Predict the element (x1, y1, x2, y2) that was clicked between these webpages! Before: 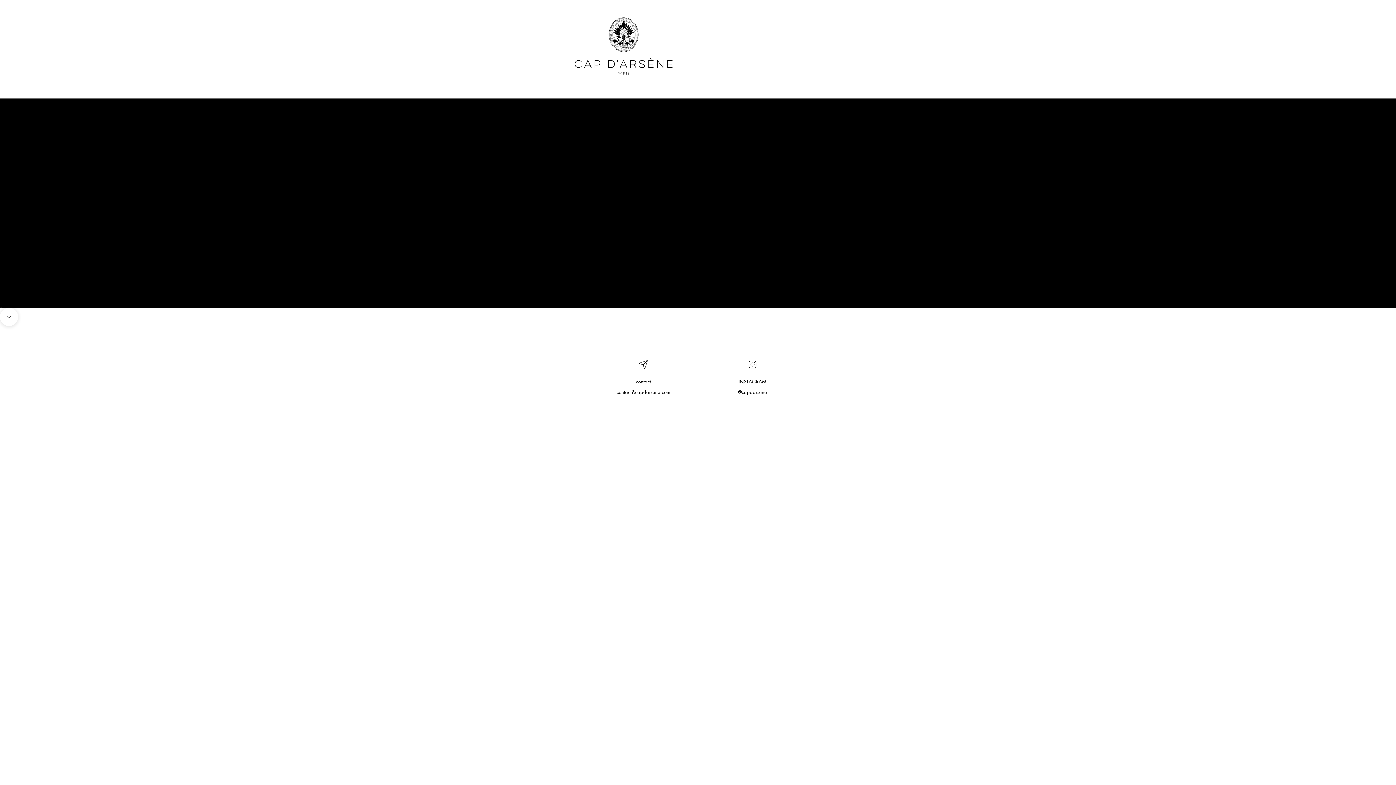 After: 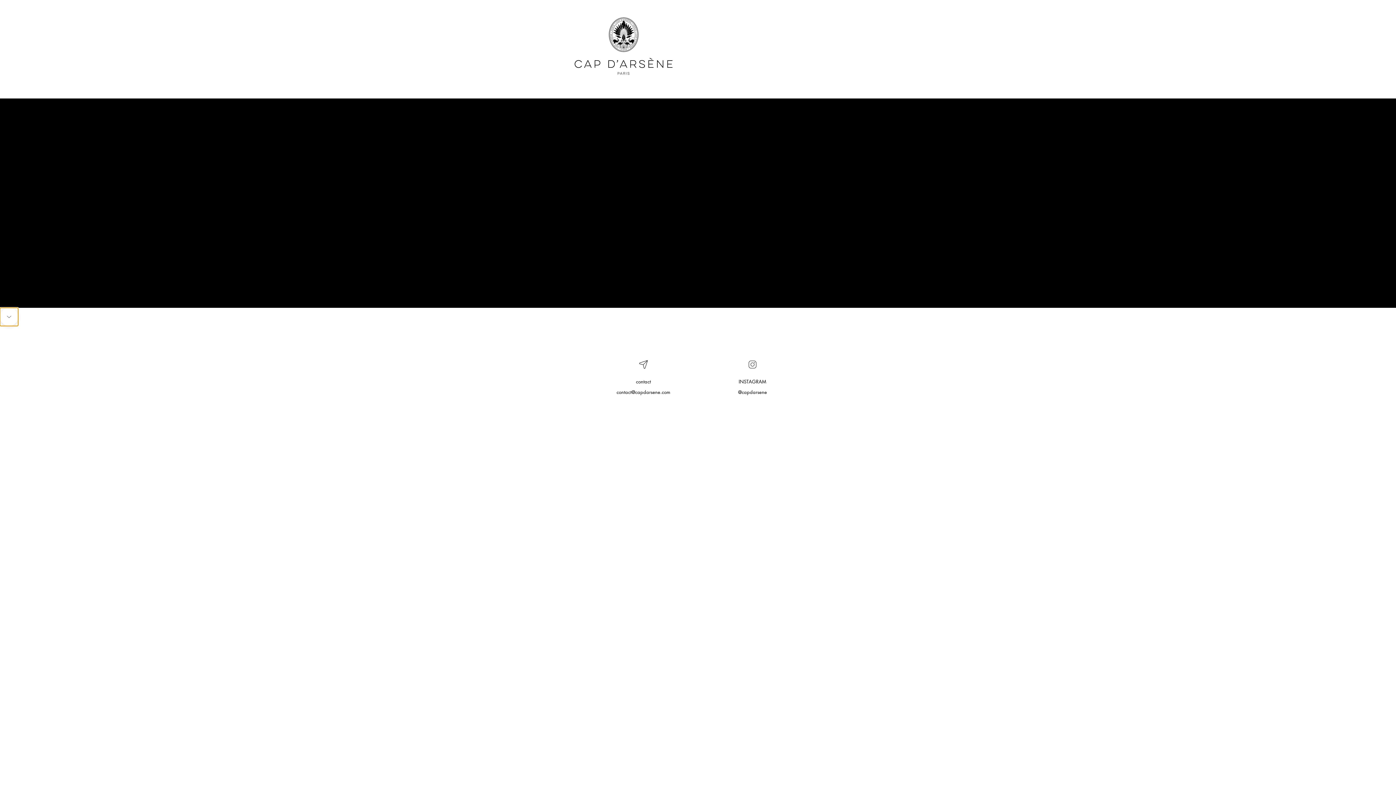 Action: label: Aller à la section suivante bbox: (0, 308, 18, 326)